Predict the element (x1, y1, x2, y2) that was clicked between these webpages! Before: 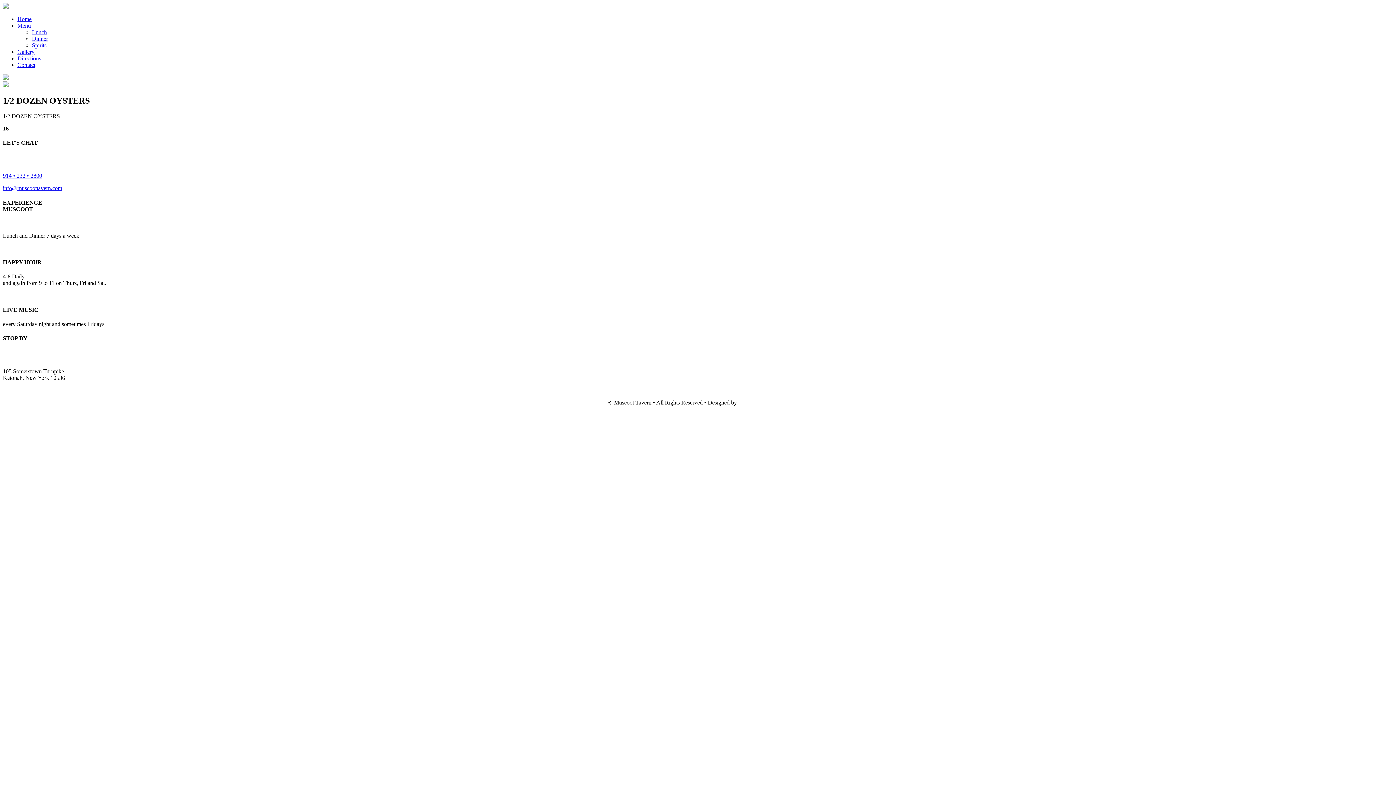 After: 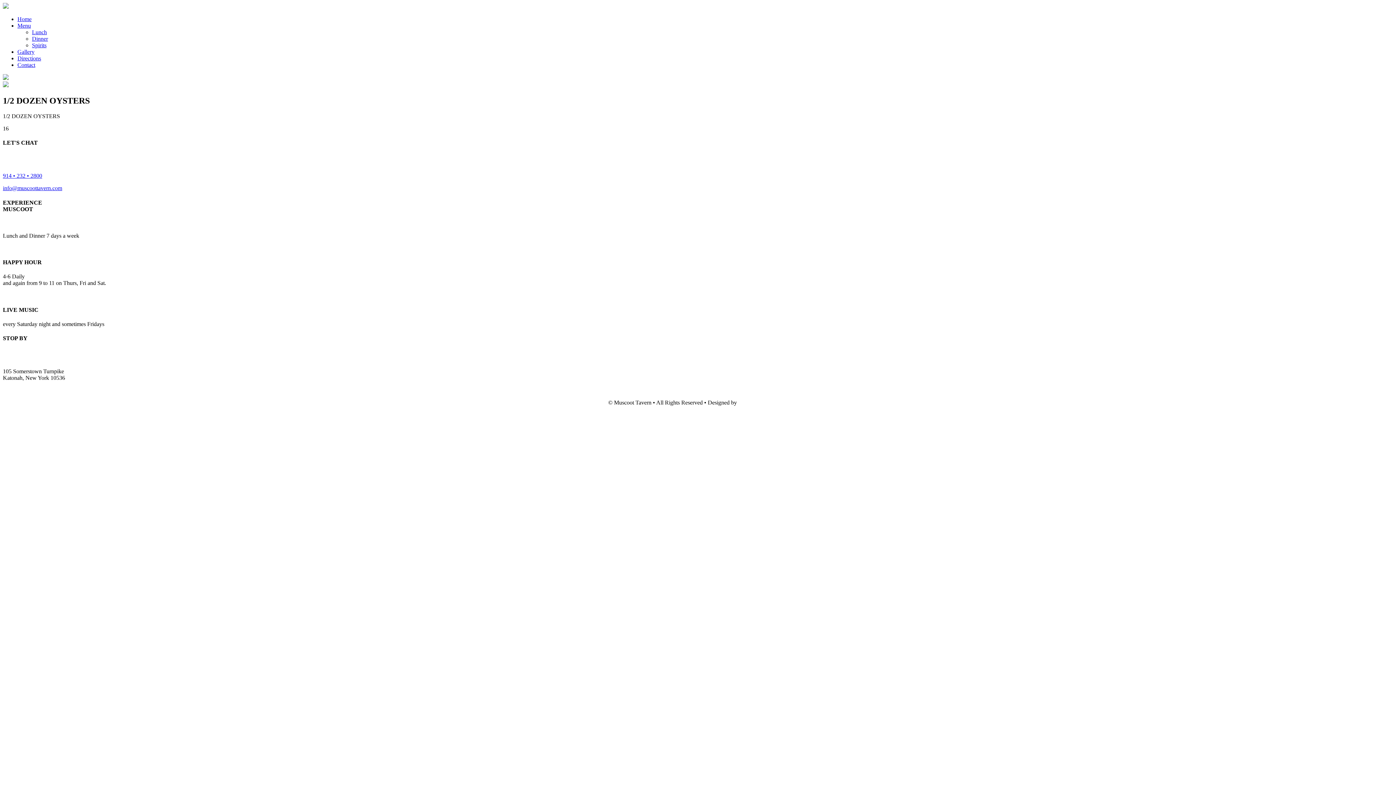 Action: bbox: (17, 48, 34, 54) label: Gallery